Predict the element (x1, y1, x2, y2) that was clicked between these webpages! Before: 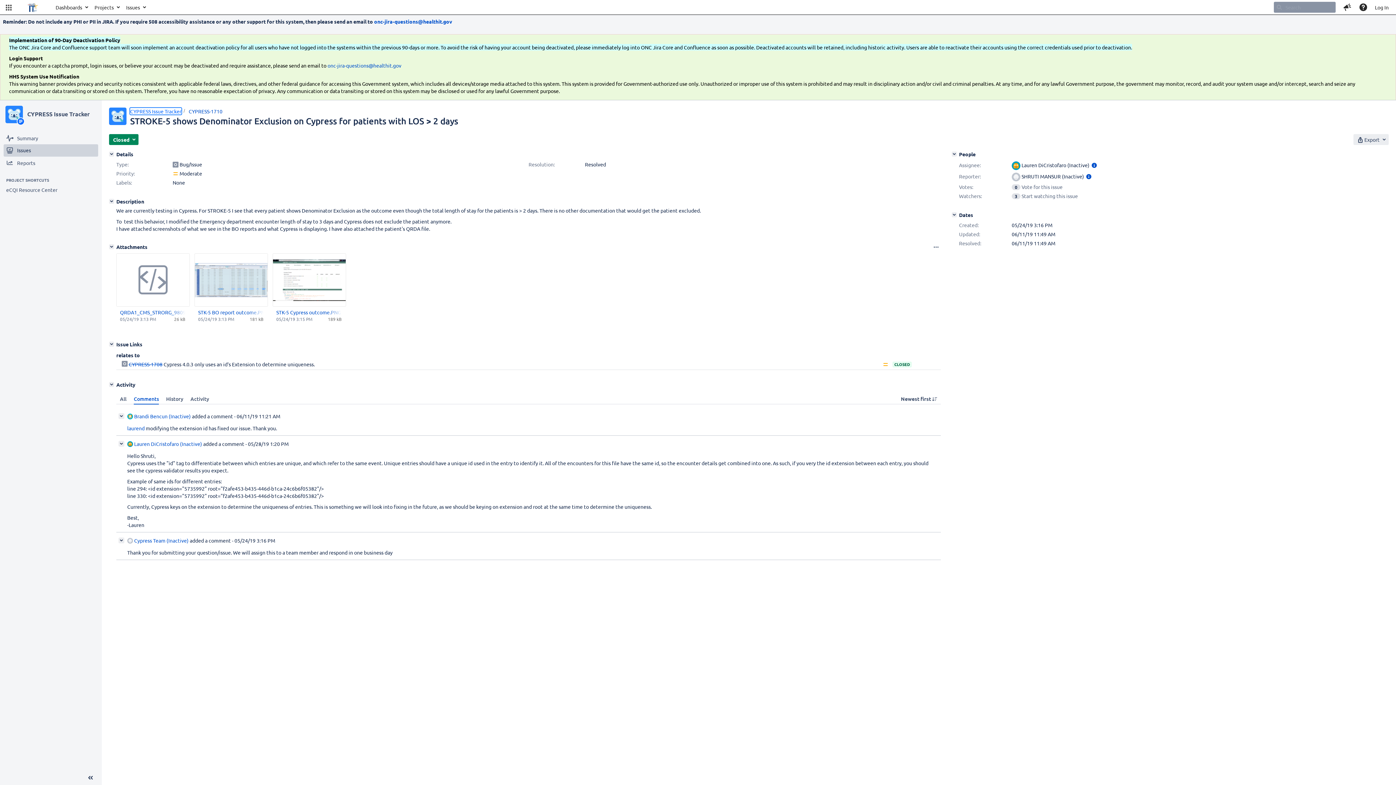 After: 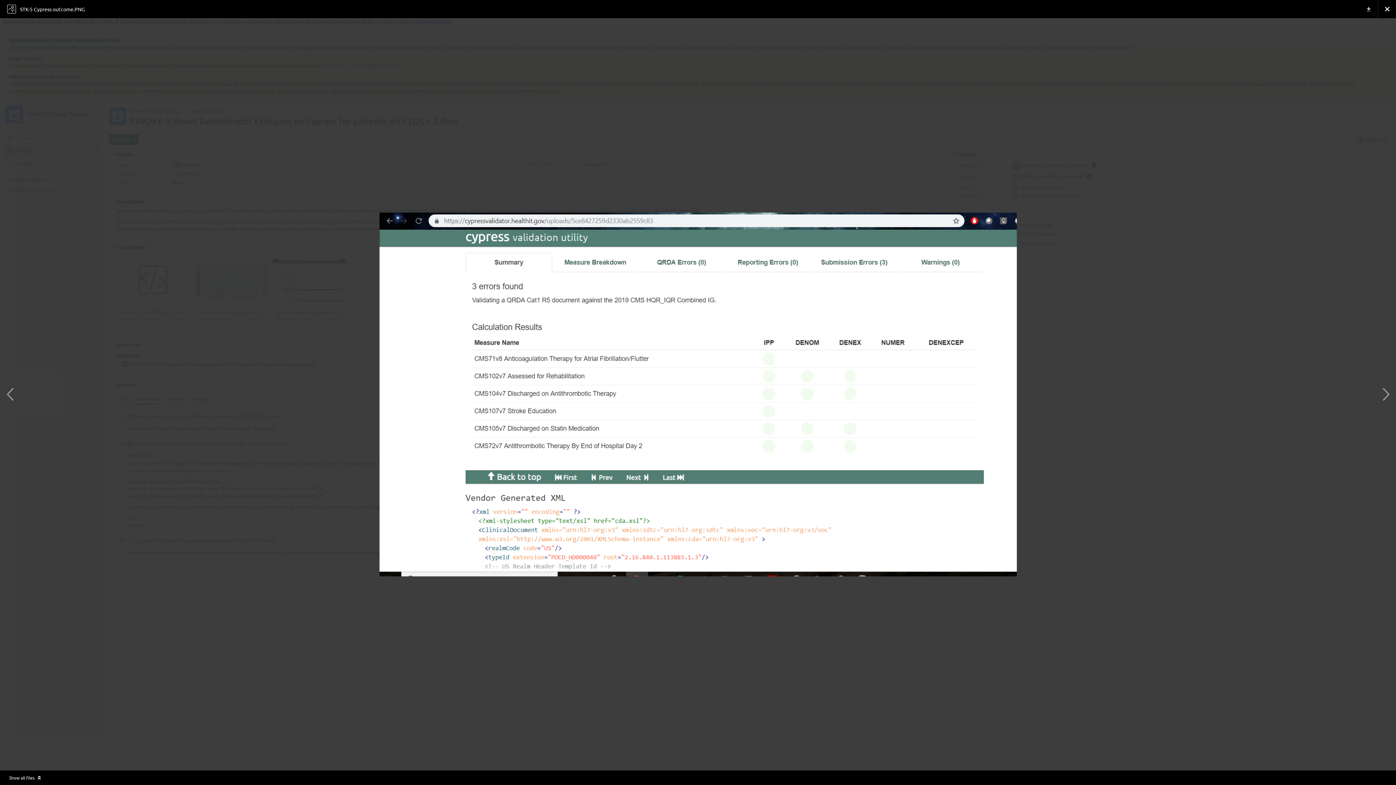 Action: bbox: (273, 259, 345, 301)